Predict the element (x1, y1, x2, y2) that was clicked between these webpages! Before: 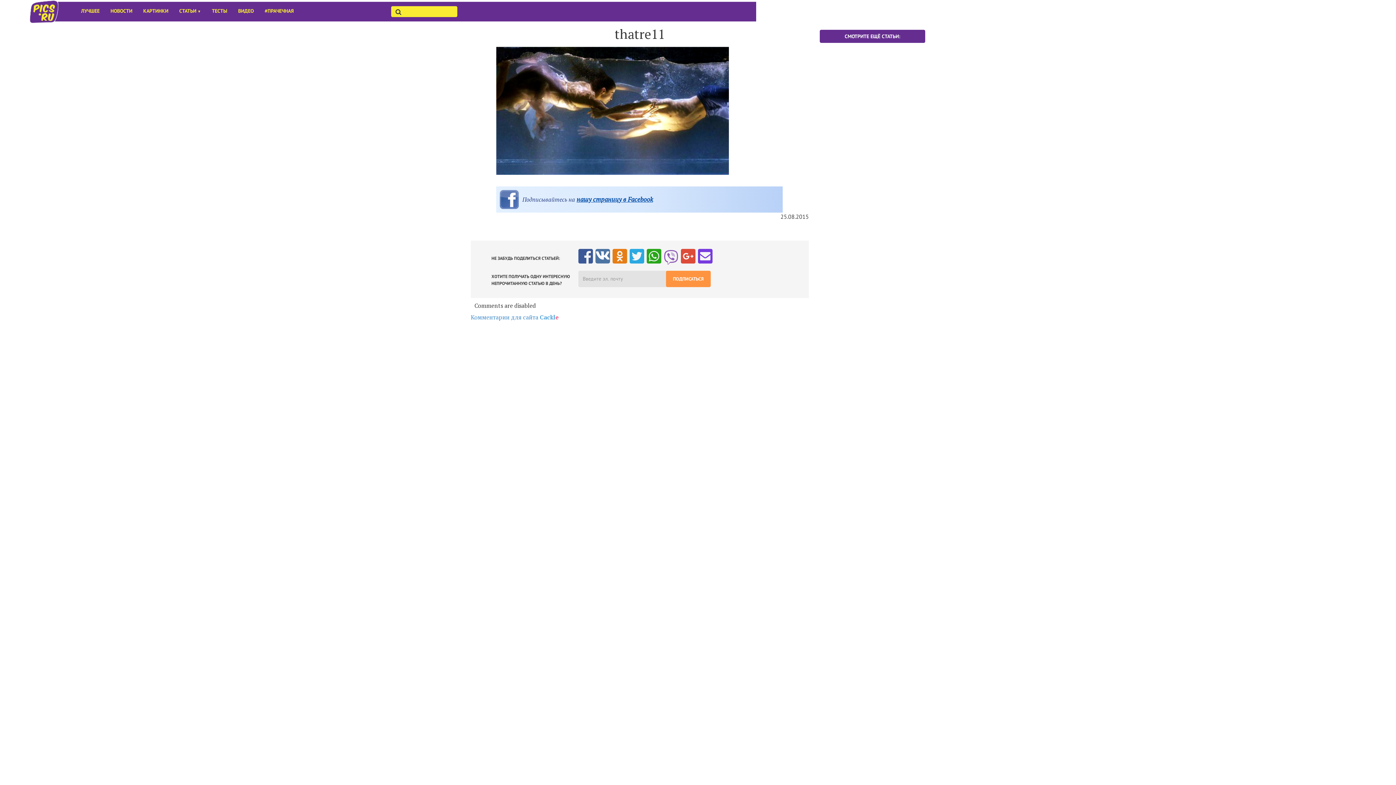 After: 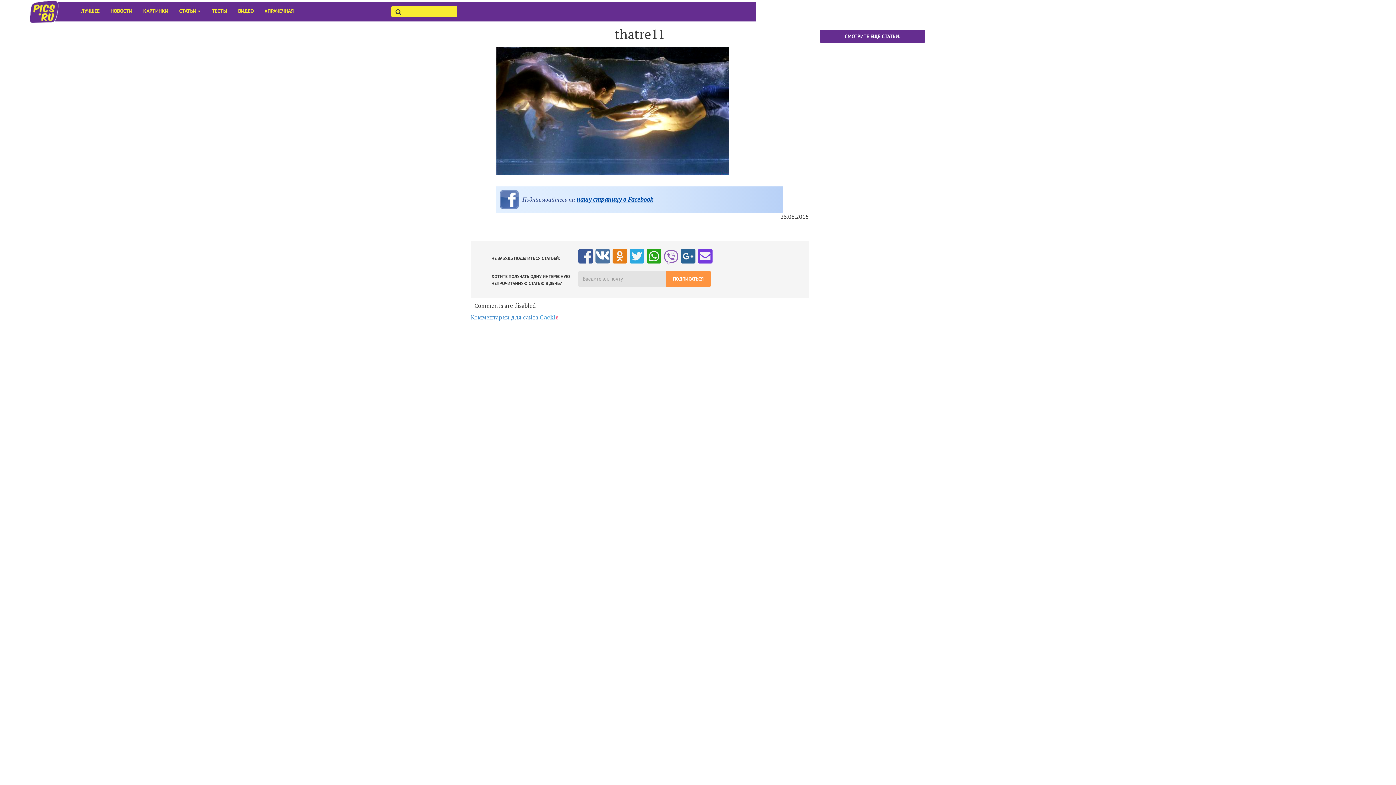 Action: bbox: (681, 248, 695, 262)